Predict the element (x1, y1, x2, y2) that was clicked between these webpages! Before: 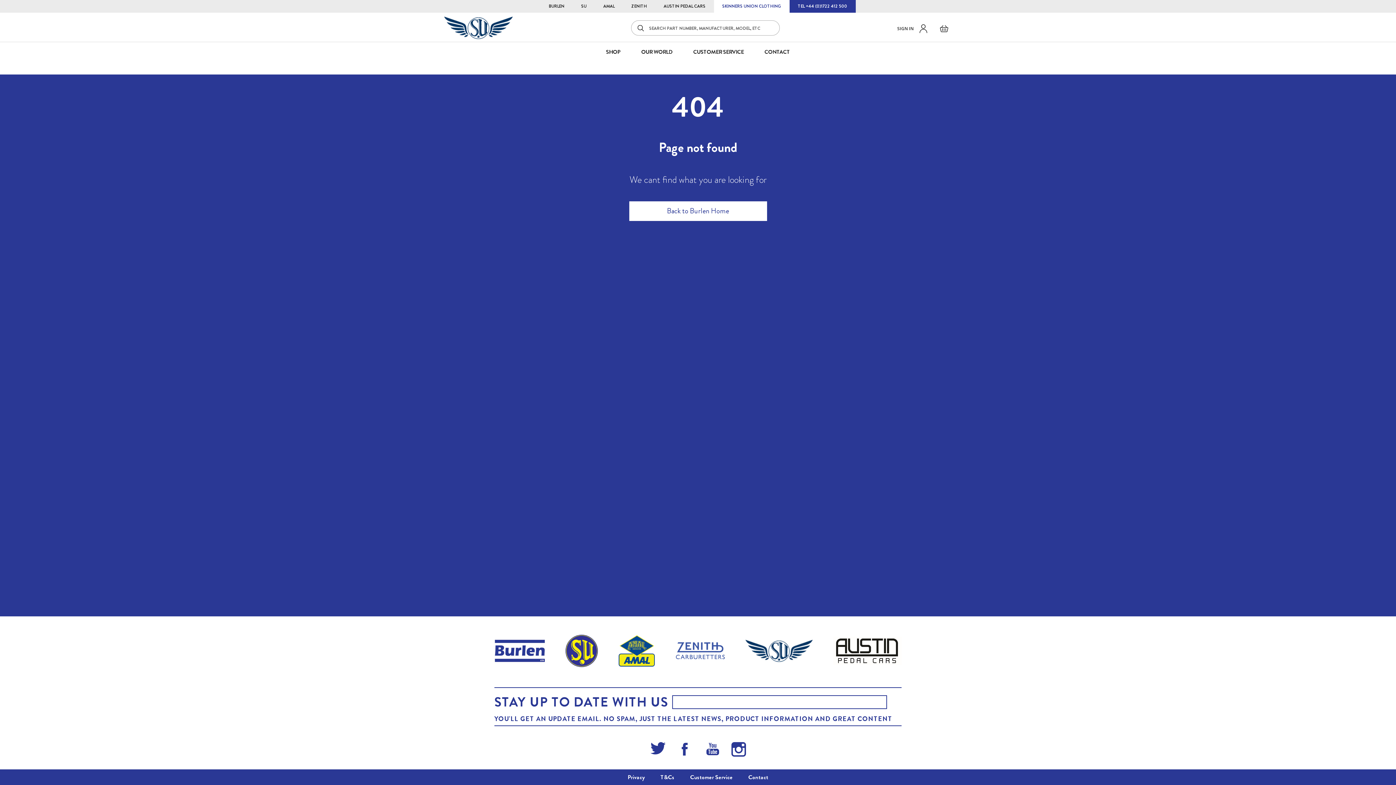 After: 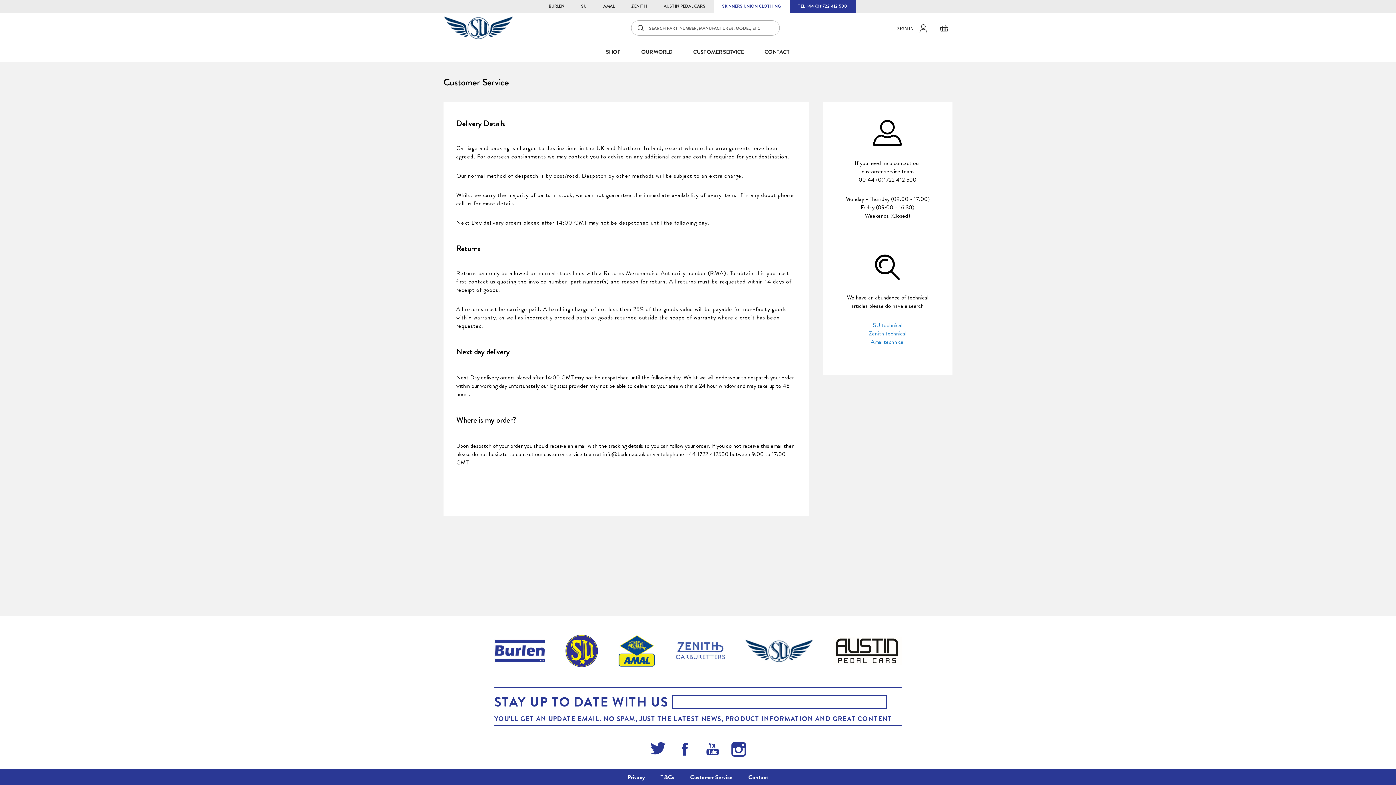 Action: label: CUSTOMER SERVICE bbox: (683, 42, 753, 62)